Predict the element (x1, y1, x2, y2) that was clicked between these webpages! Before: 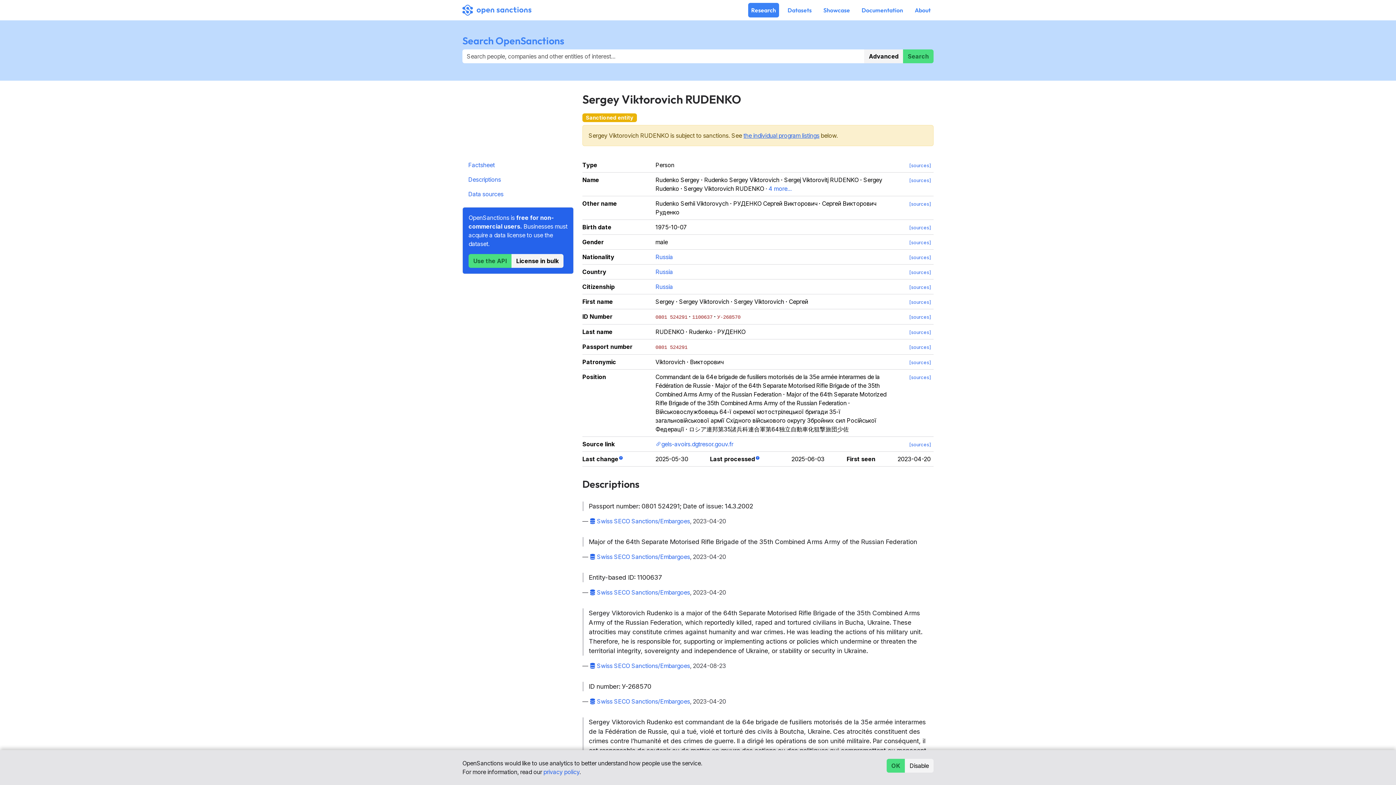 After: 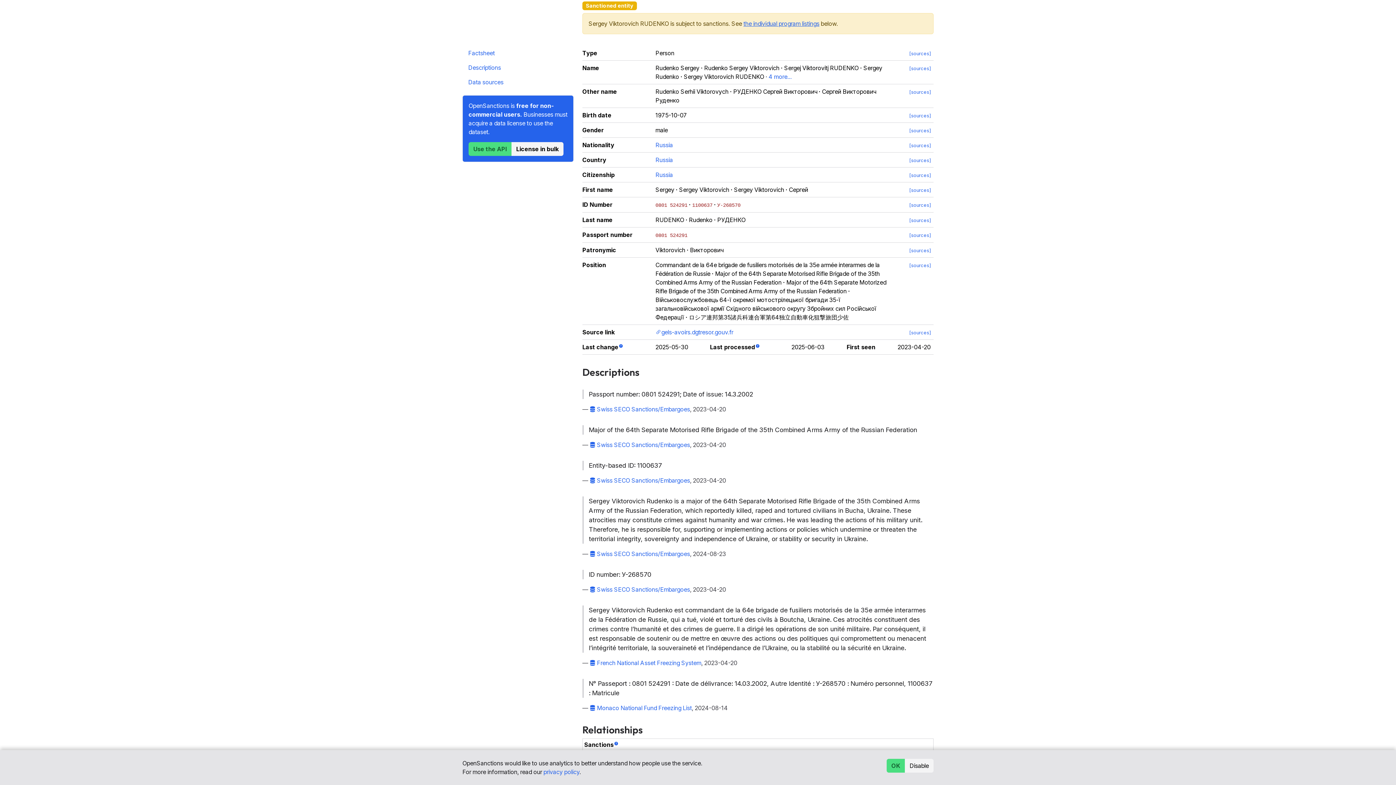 Action: bbox: (462, 157, 573, 172) label: Factsheet